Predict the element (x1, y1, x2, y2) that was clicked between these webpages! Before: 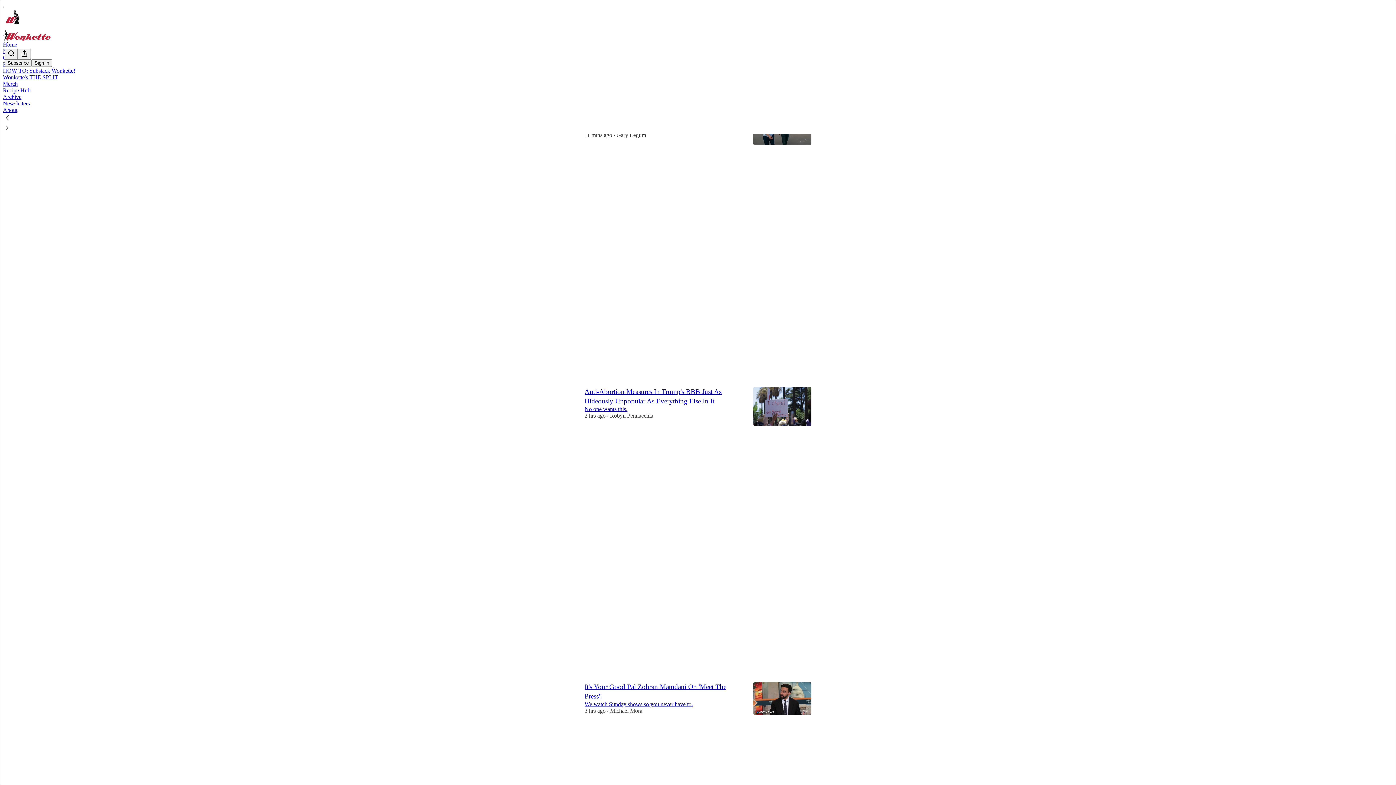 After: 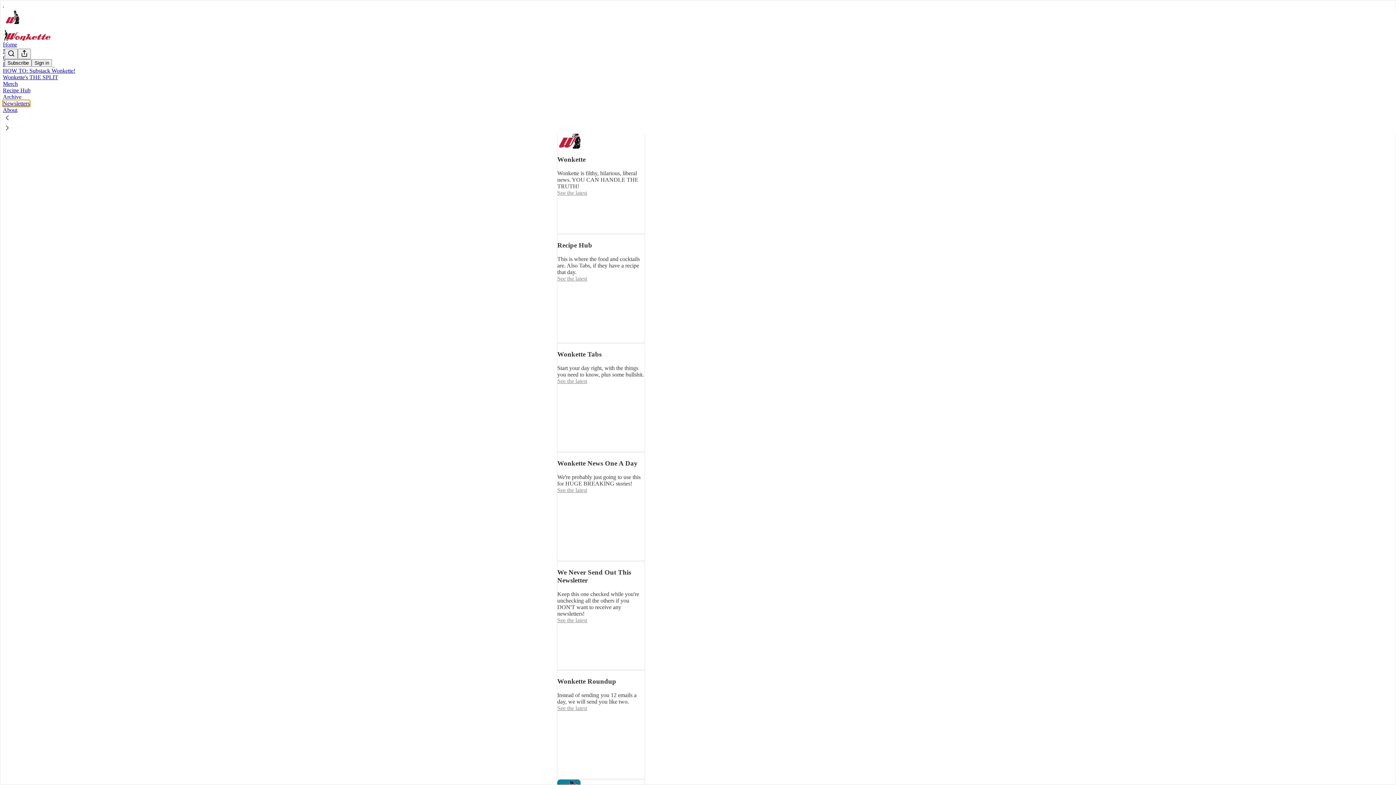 Action: bbox: (2, 100, 29, 106) label: Newsletters